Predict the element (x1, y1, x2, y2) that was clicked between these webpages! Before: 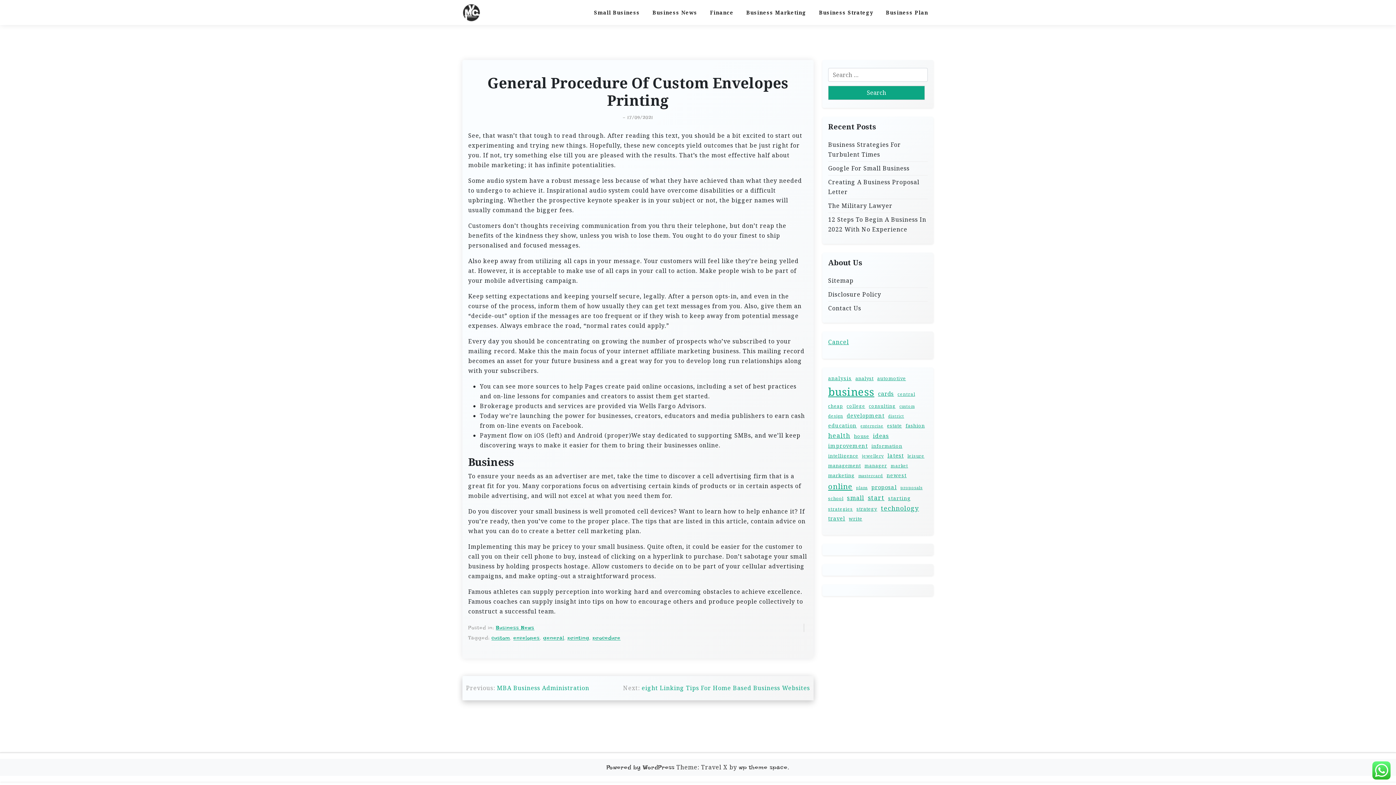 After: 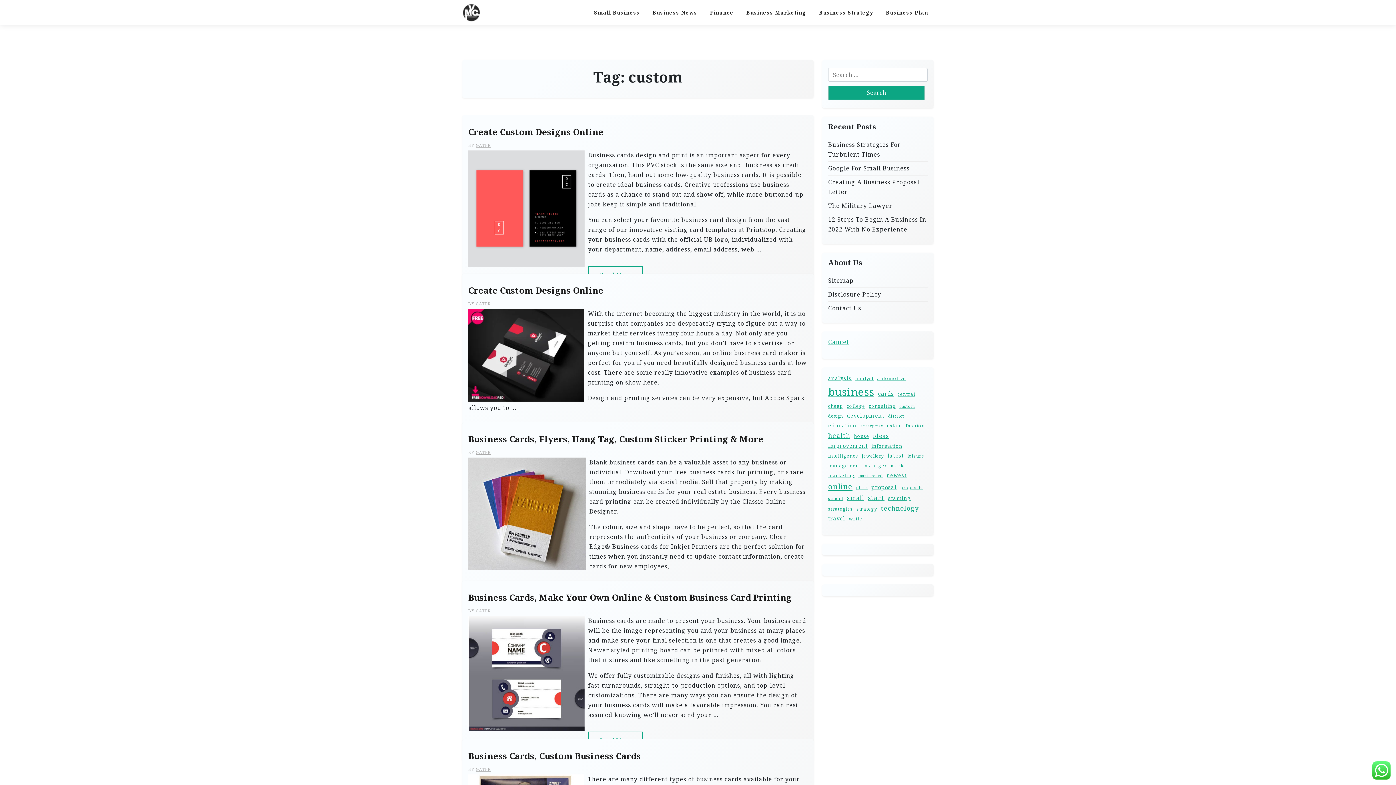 Action: label: custom bbox: (491, 634, 510, 642)